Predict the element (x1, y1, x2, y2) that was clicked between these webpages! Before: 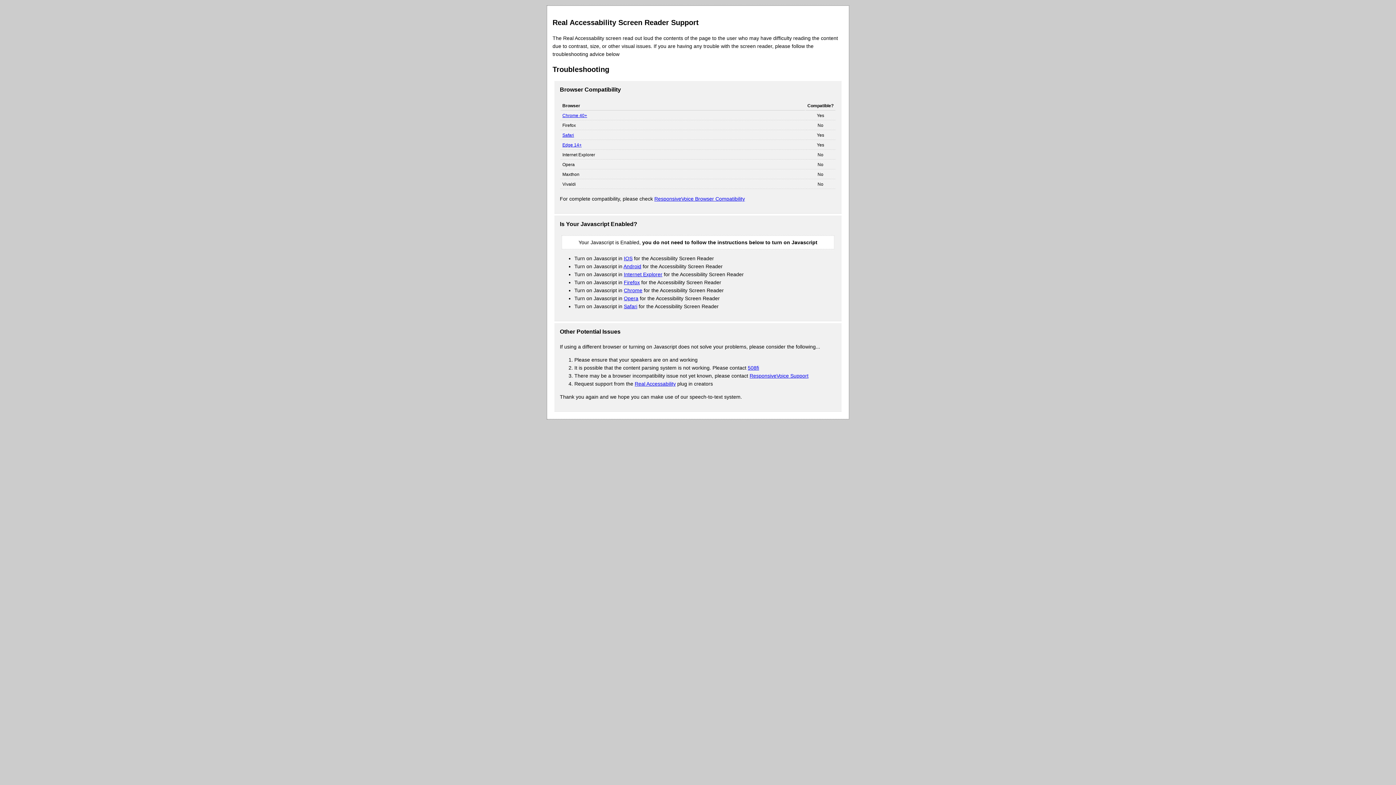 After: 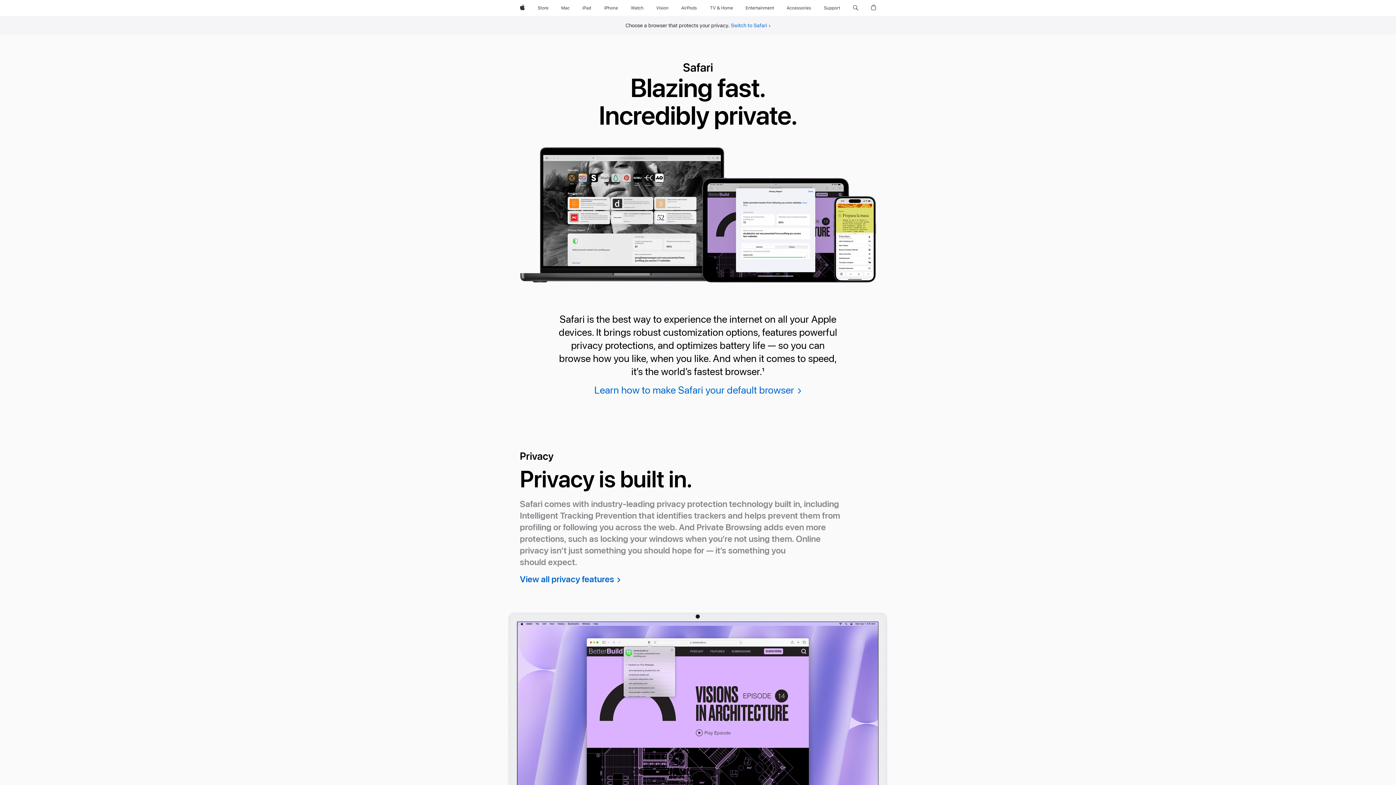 Action: label: Safari bbox: (562, 132, 574, 137)